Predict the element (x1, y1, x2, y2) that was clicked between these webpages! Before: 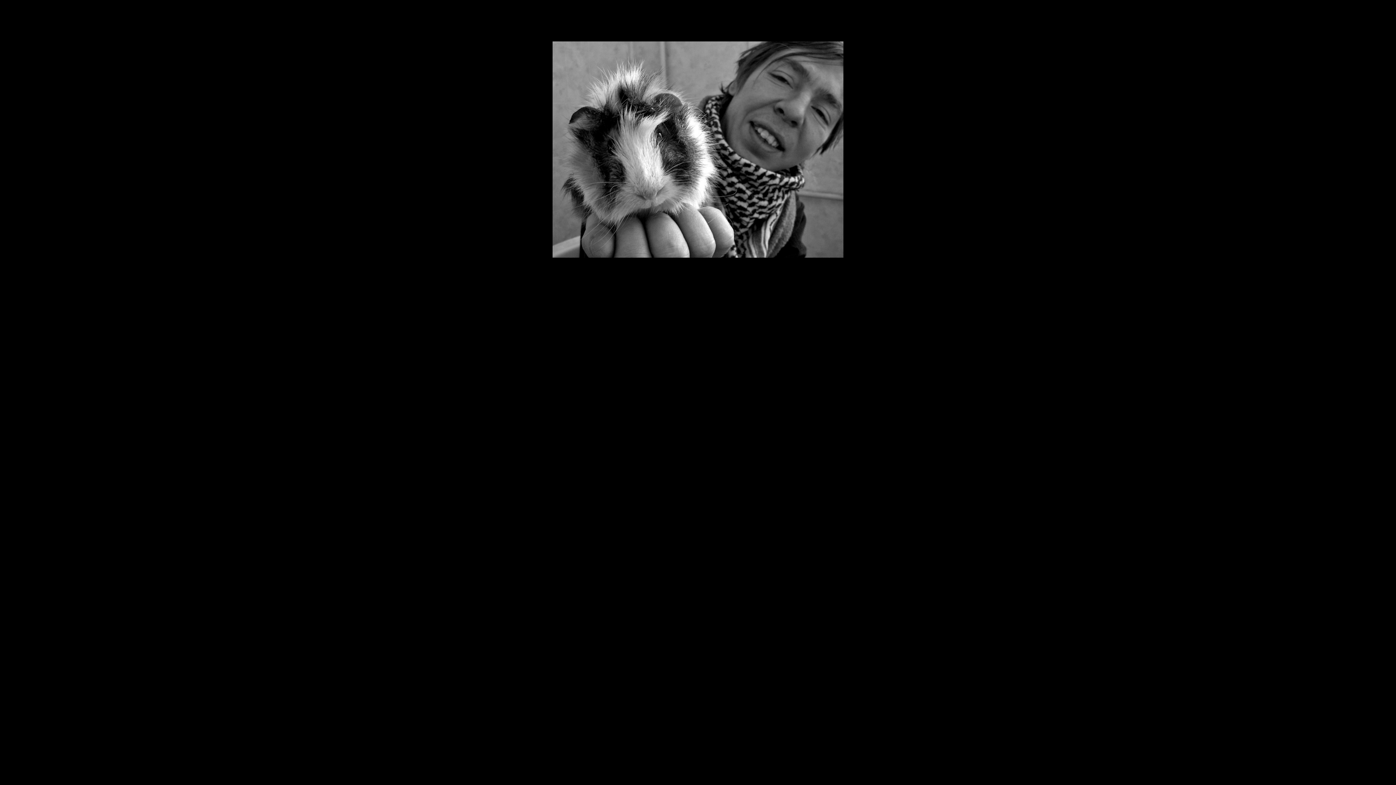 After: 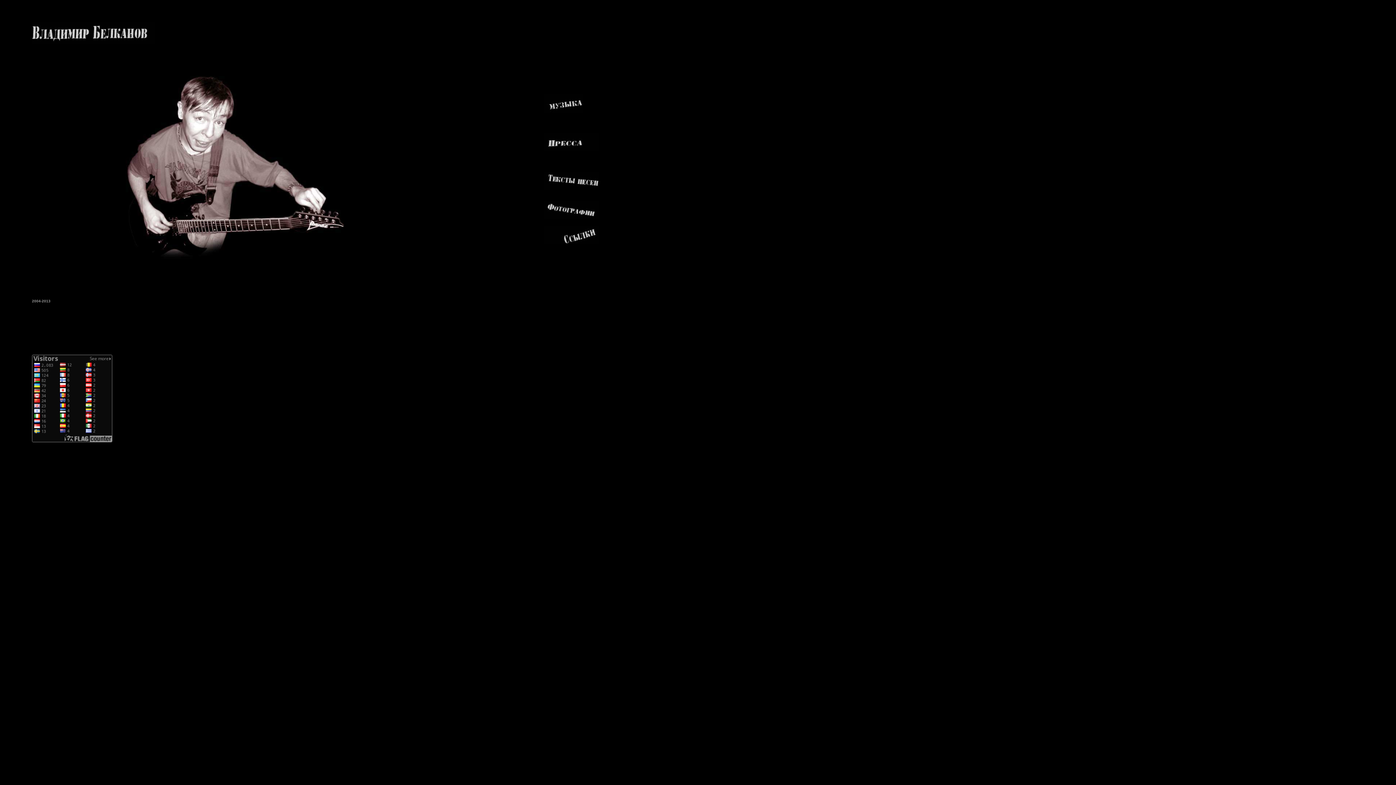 Action: bbox: (552, 252, 843, 258)